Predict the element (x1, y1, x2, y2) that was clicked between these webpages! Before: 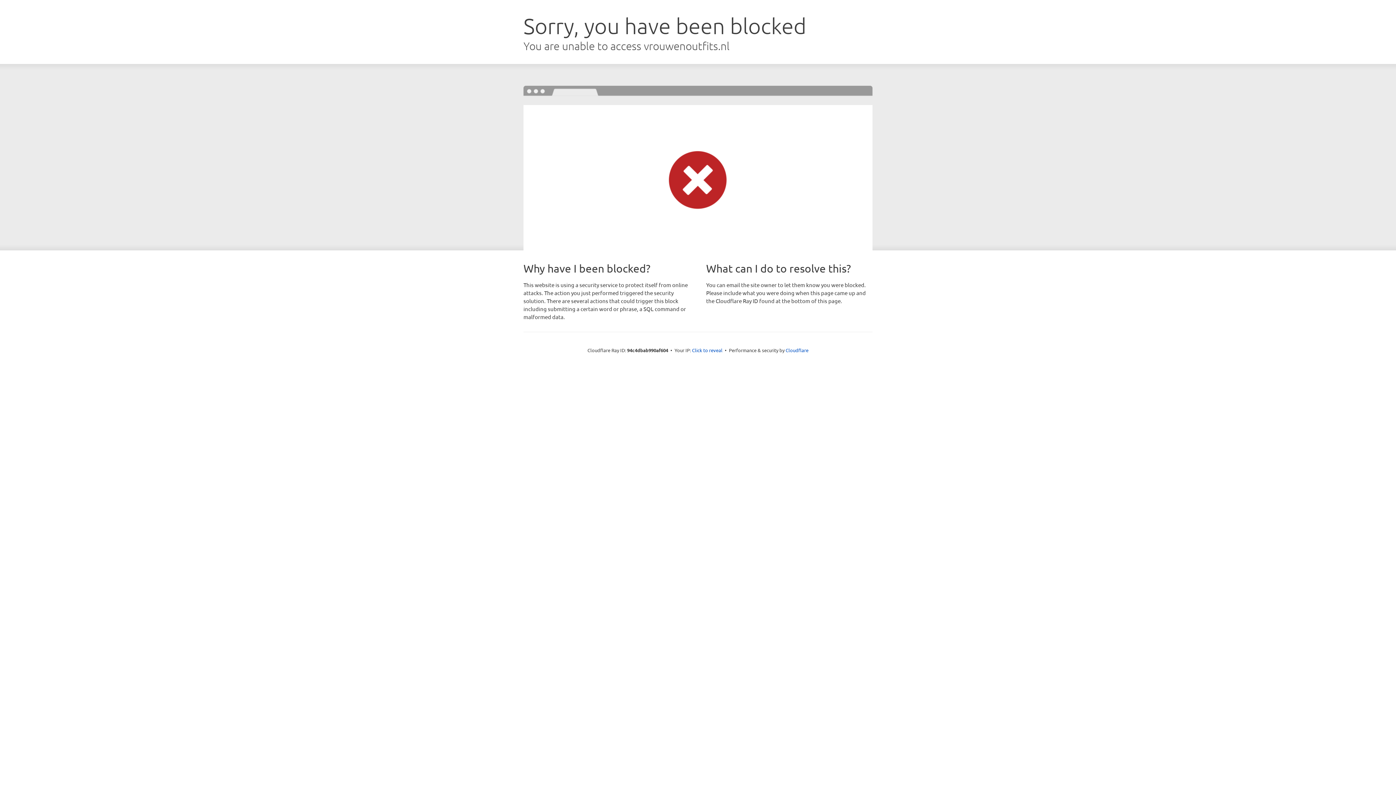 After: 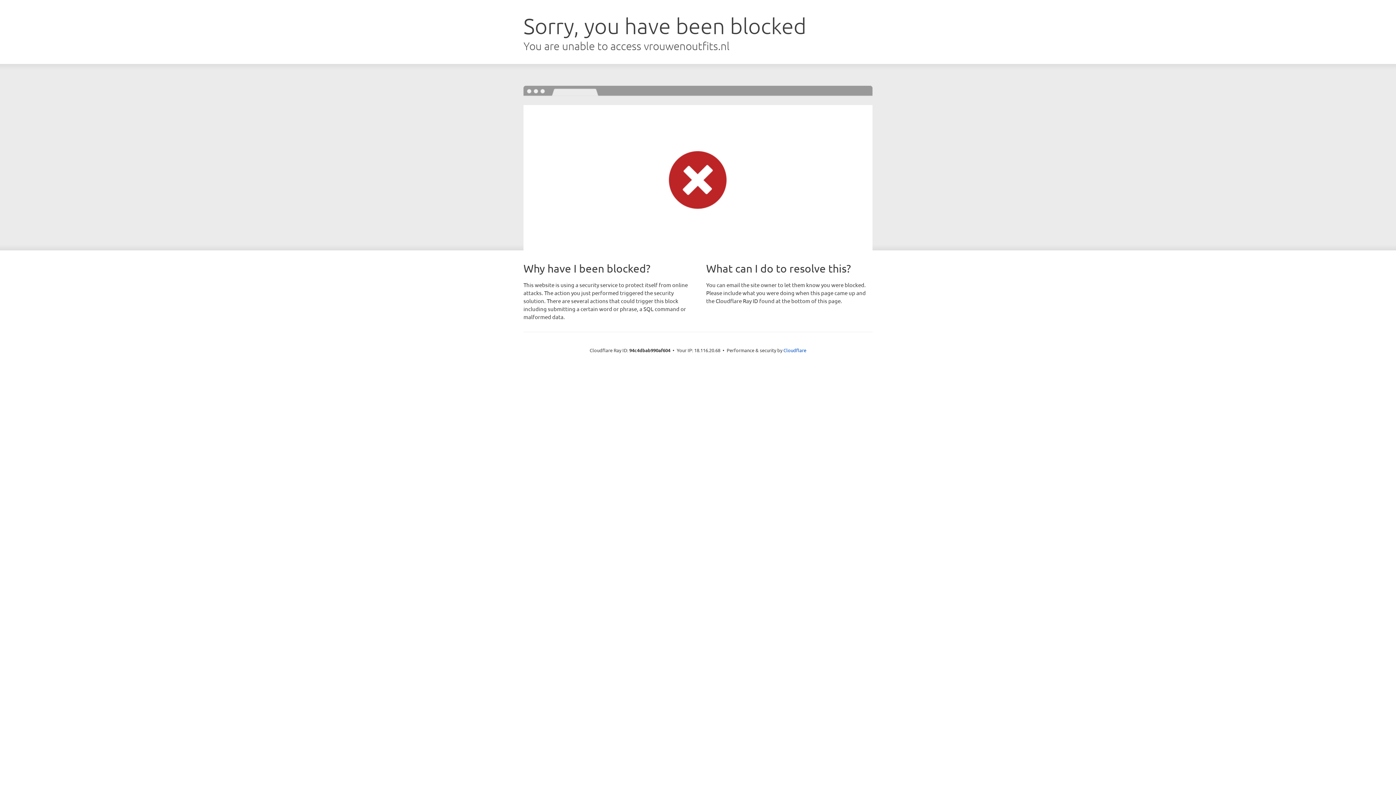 Action: bbox: (692, 346, 722, 353) label: Click to reveal